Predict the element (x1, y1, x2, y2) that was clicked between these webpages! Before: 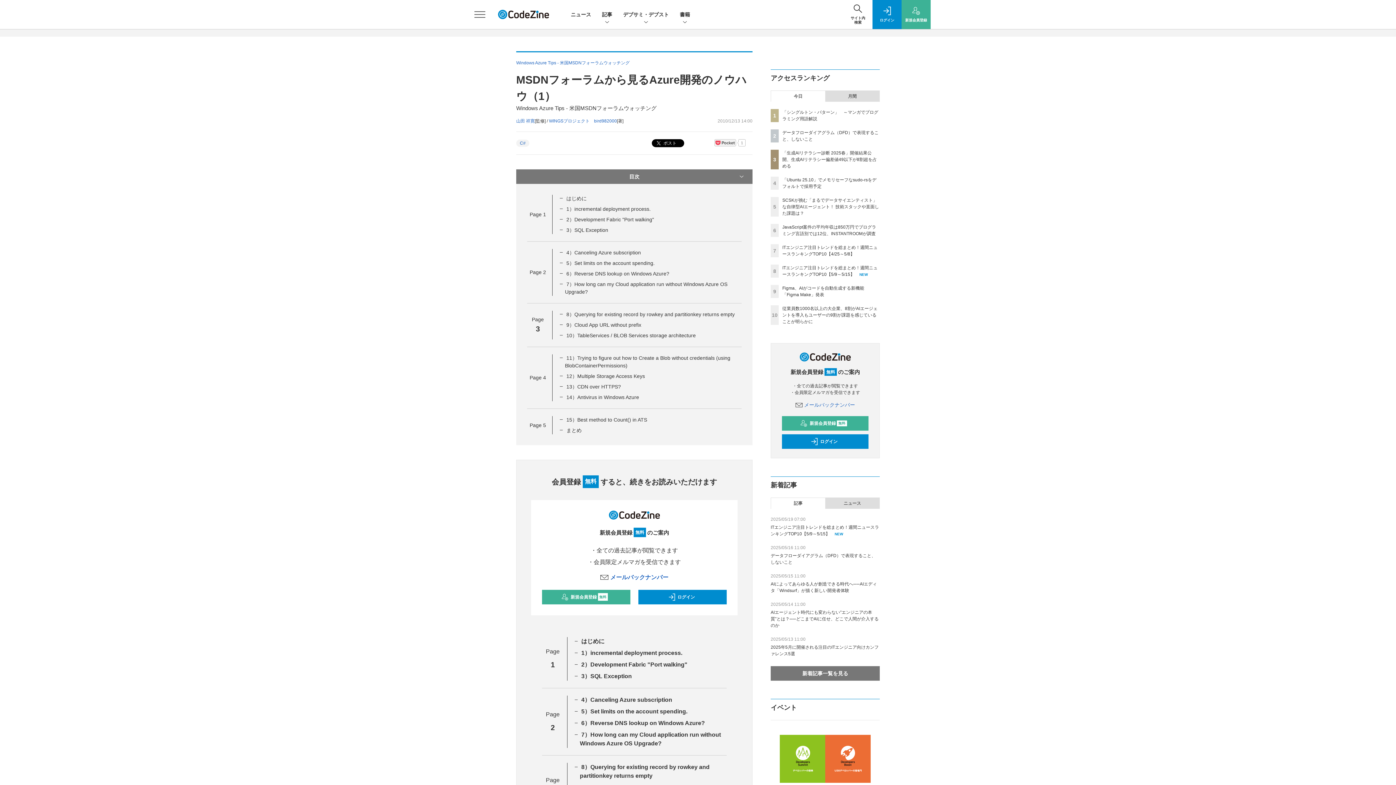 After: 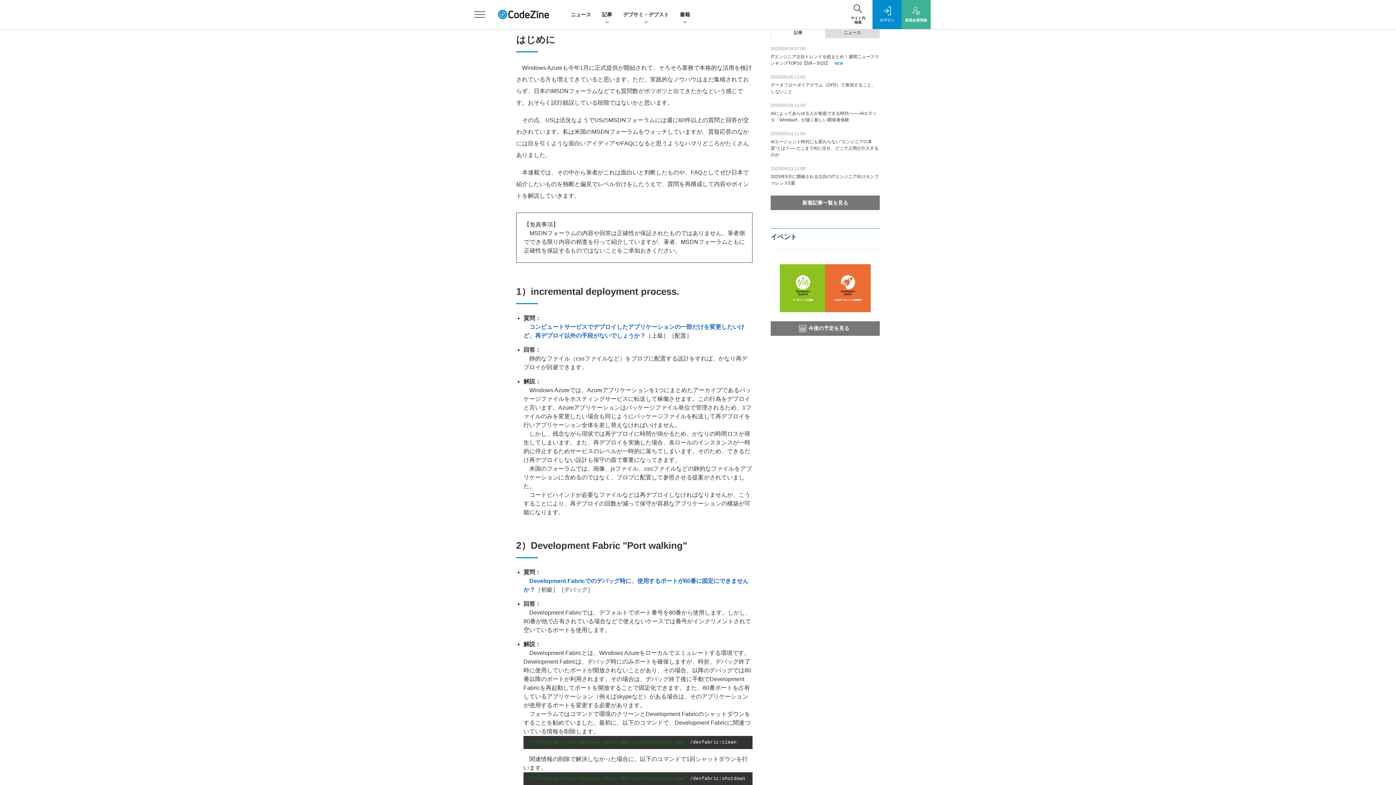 Action: bbox: (566, 195, 586, 201) label: はじめに